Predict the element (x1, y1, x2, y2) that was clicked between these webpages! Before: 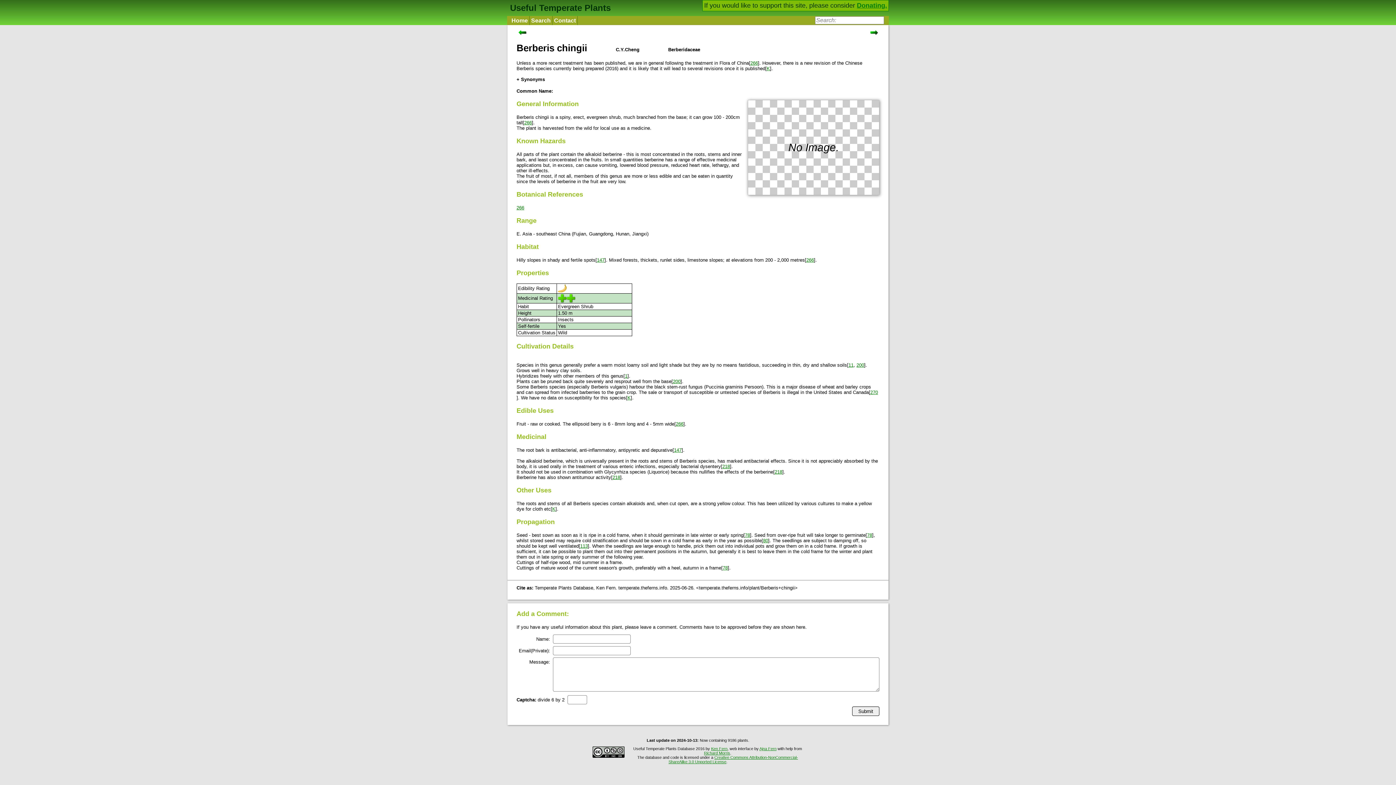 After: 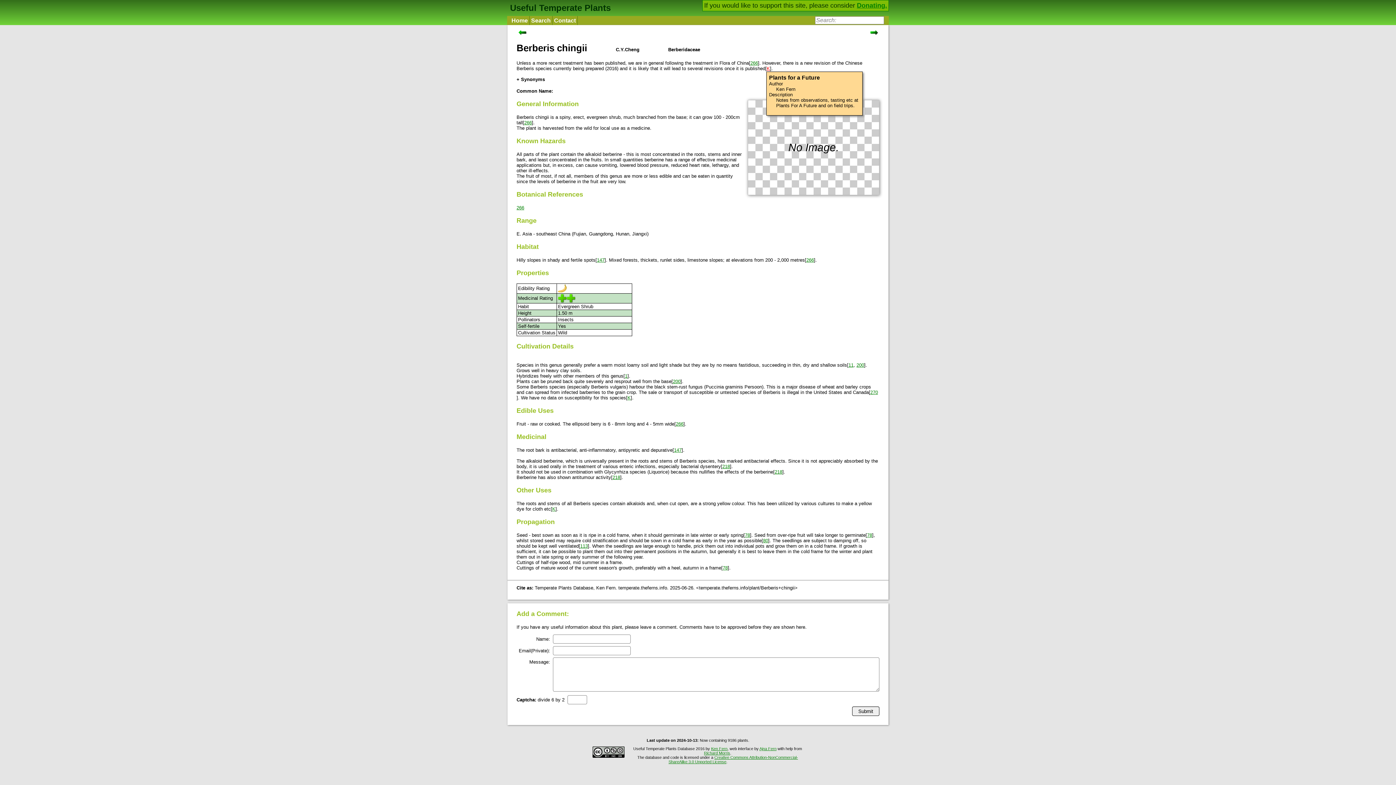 Action: label: K bbox: (766, 65, 770, 71)